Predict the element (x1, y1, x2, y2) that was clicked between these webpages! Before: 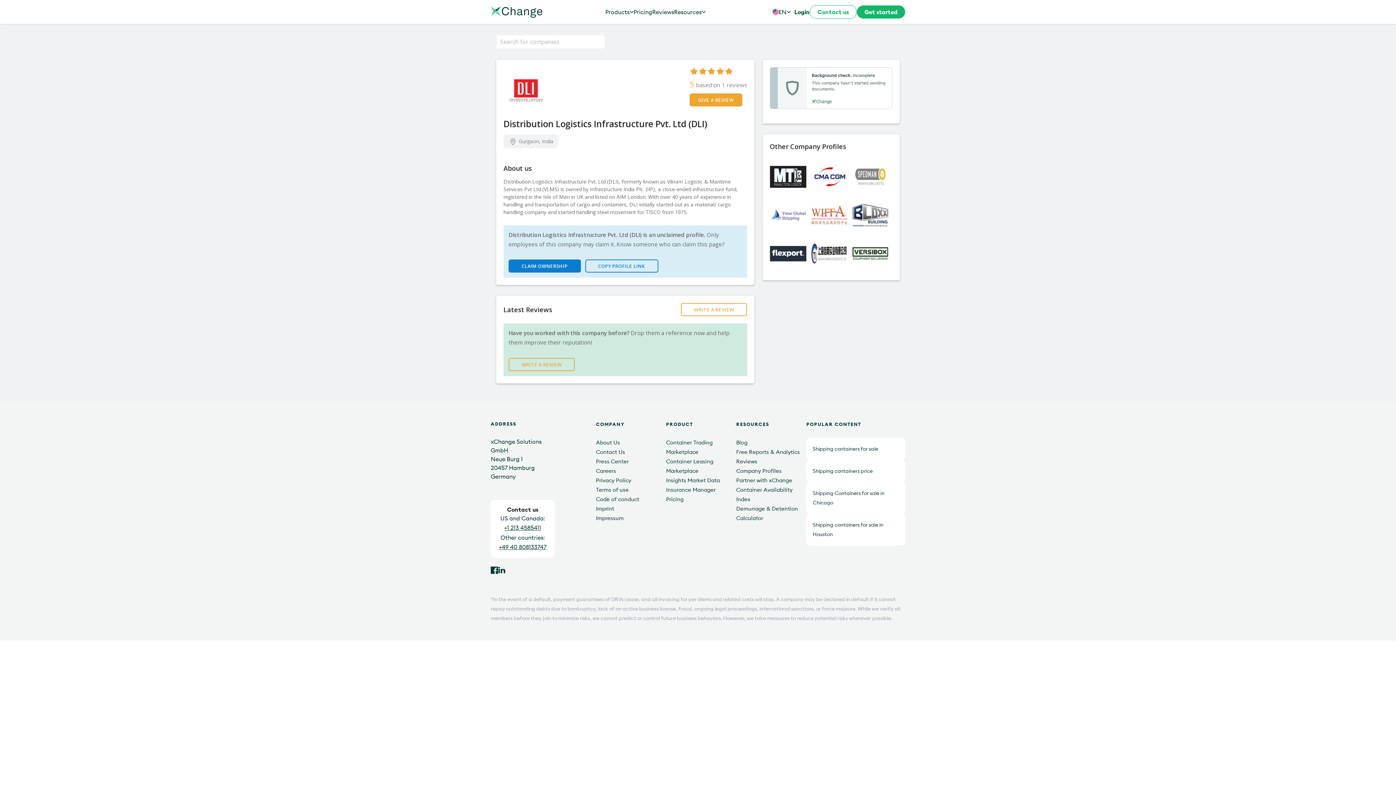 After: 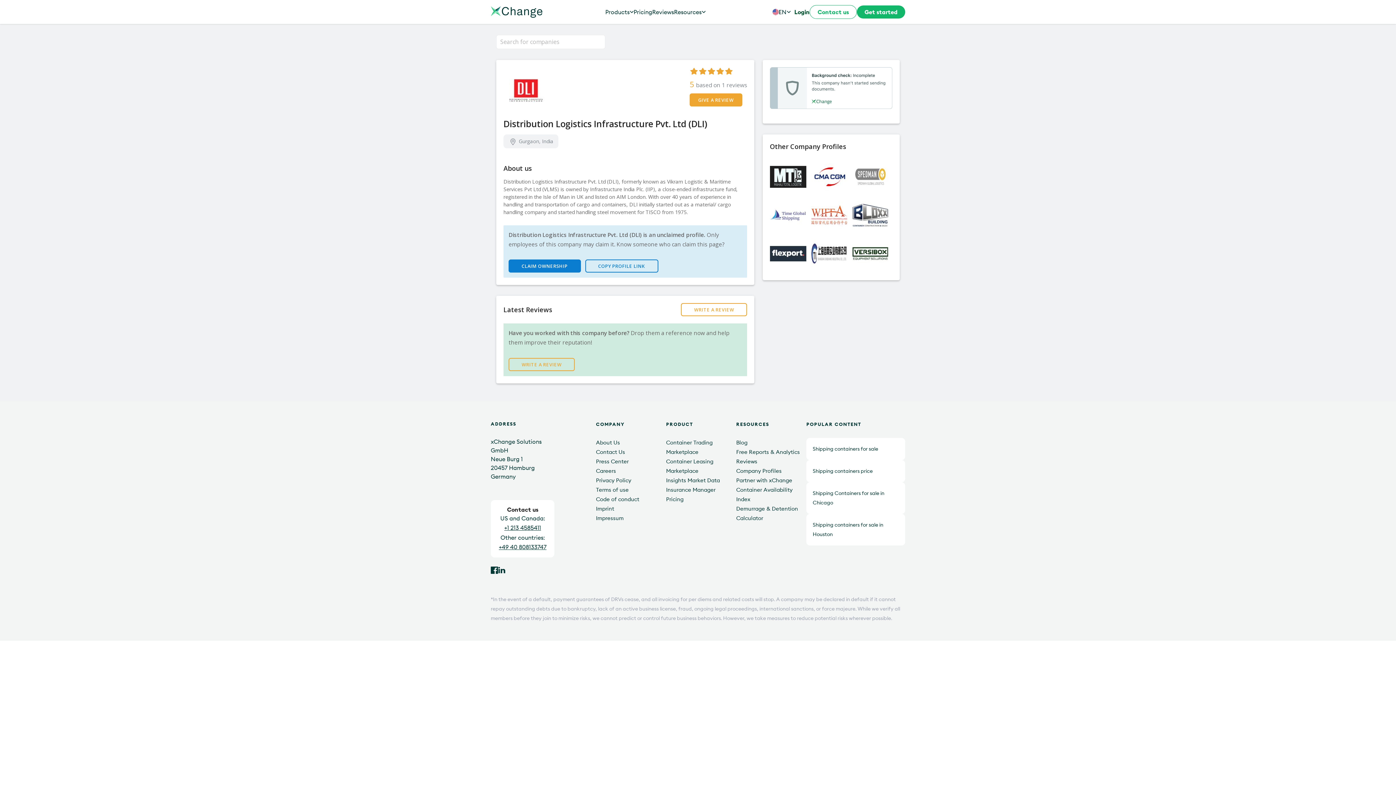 Action: bbox: (770, 67, 892, 109)